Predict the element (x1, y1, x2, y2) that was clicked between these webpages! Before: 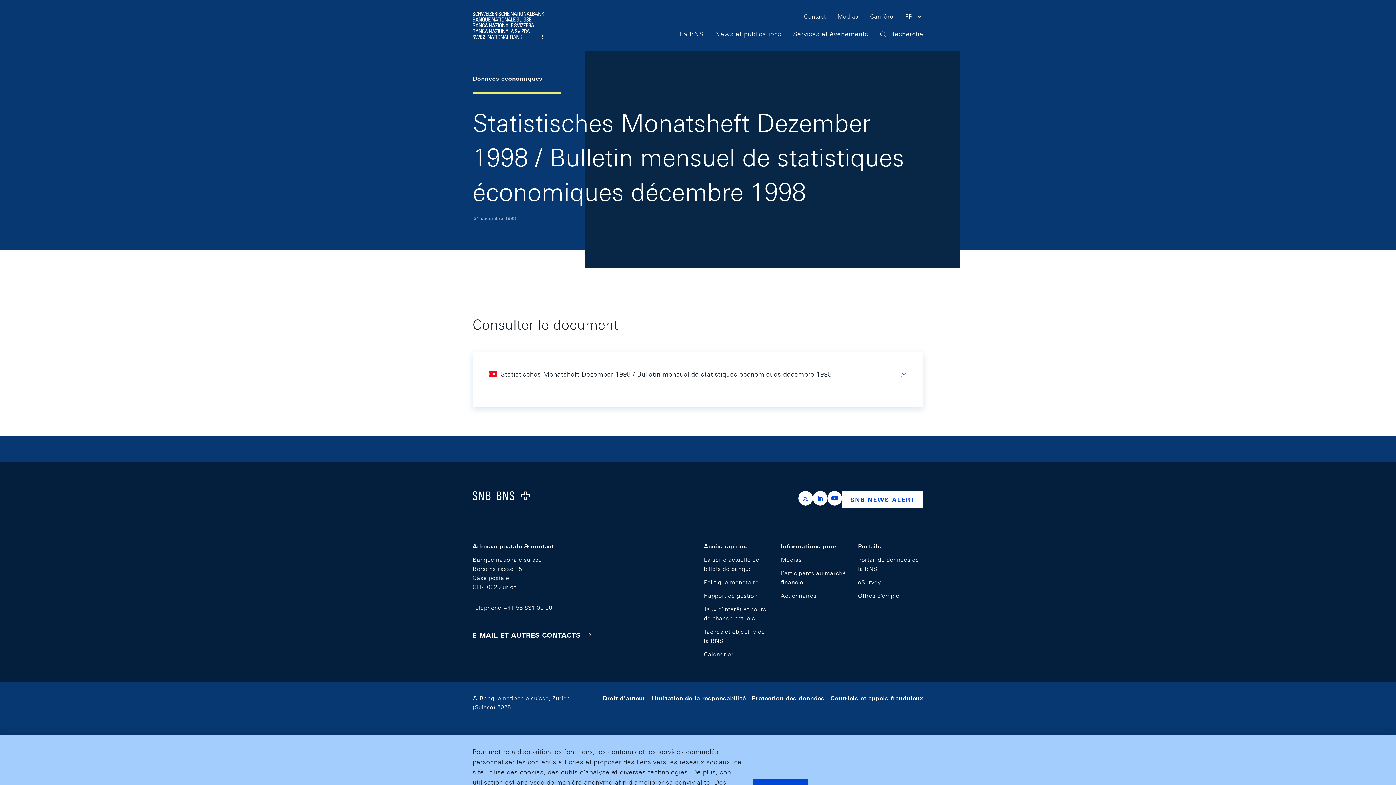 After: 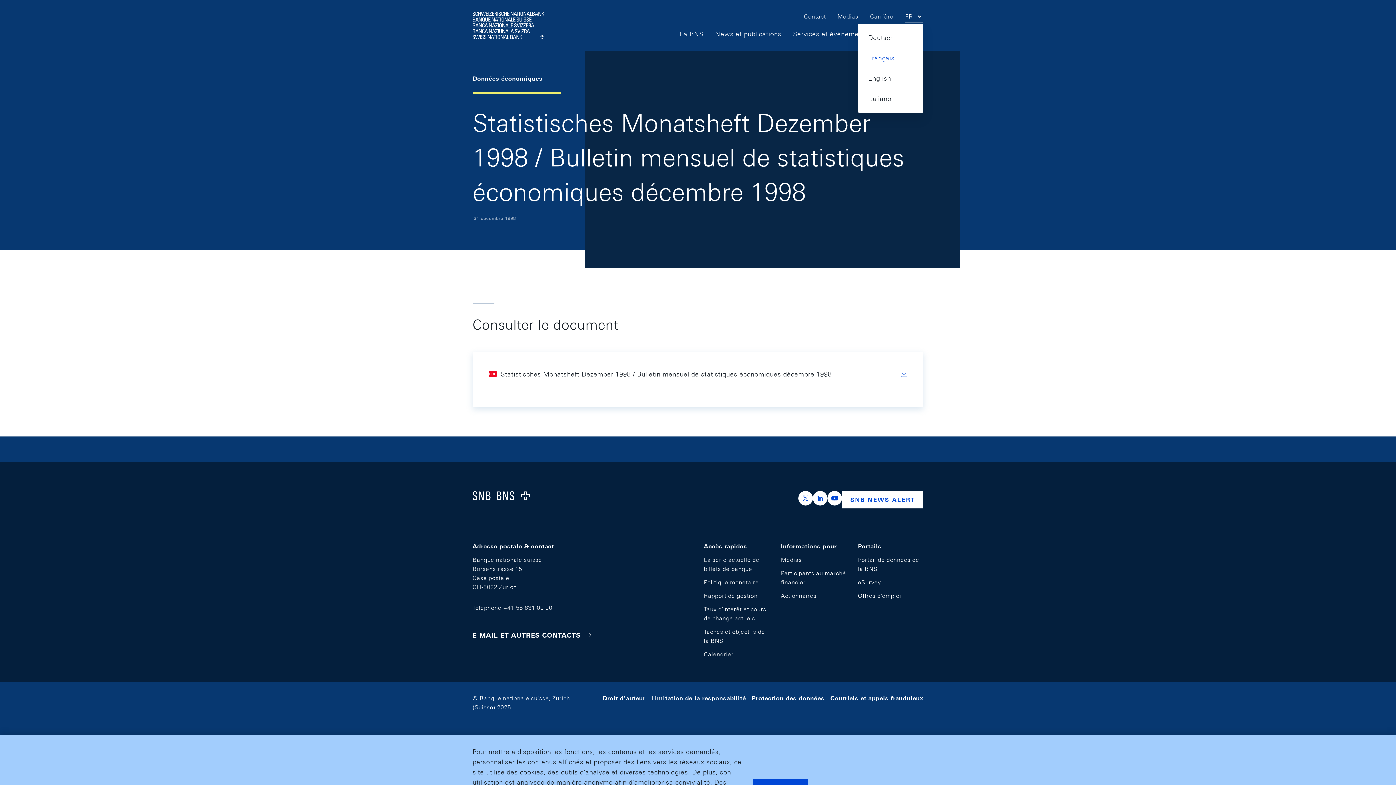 Action: bbox: (905, 11, 923, 23) label: FR